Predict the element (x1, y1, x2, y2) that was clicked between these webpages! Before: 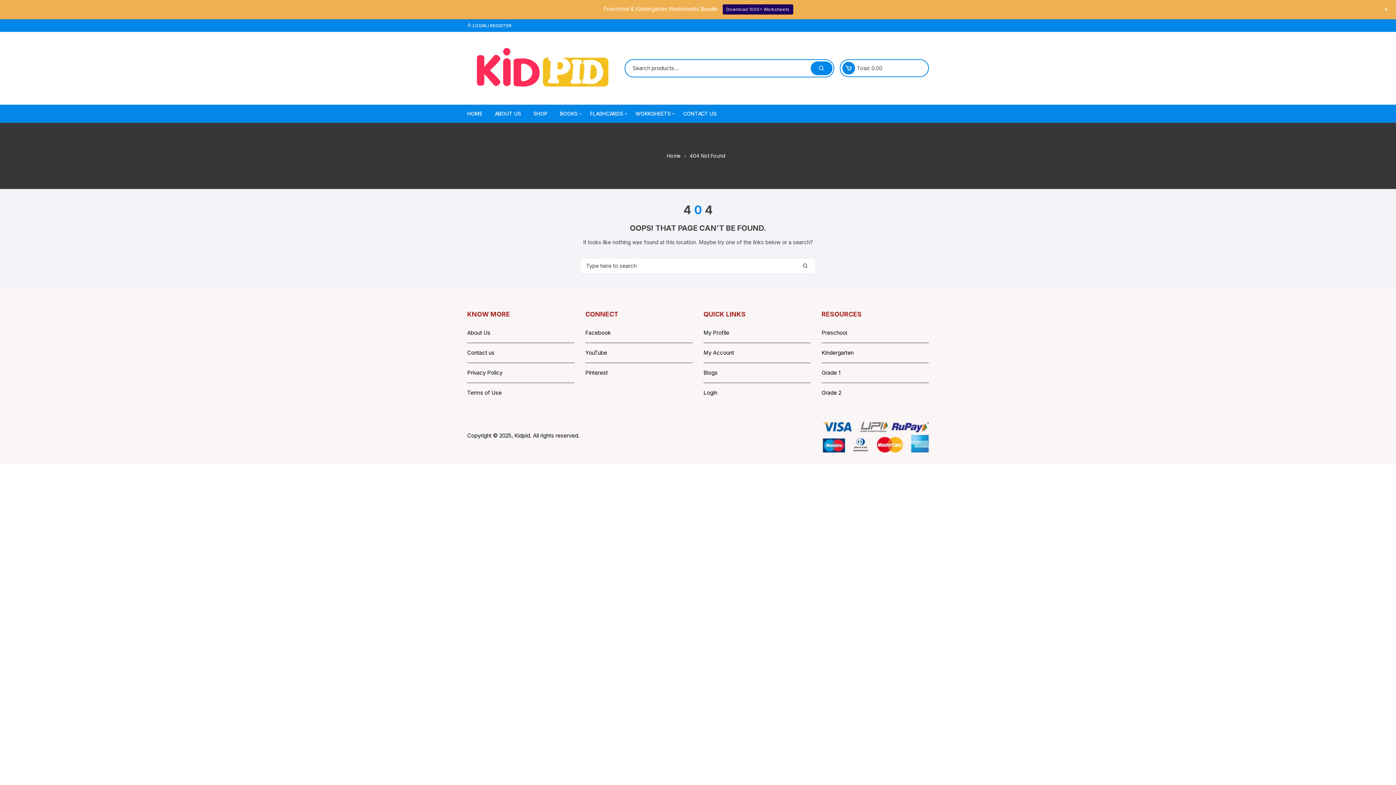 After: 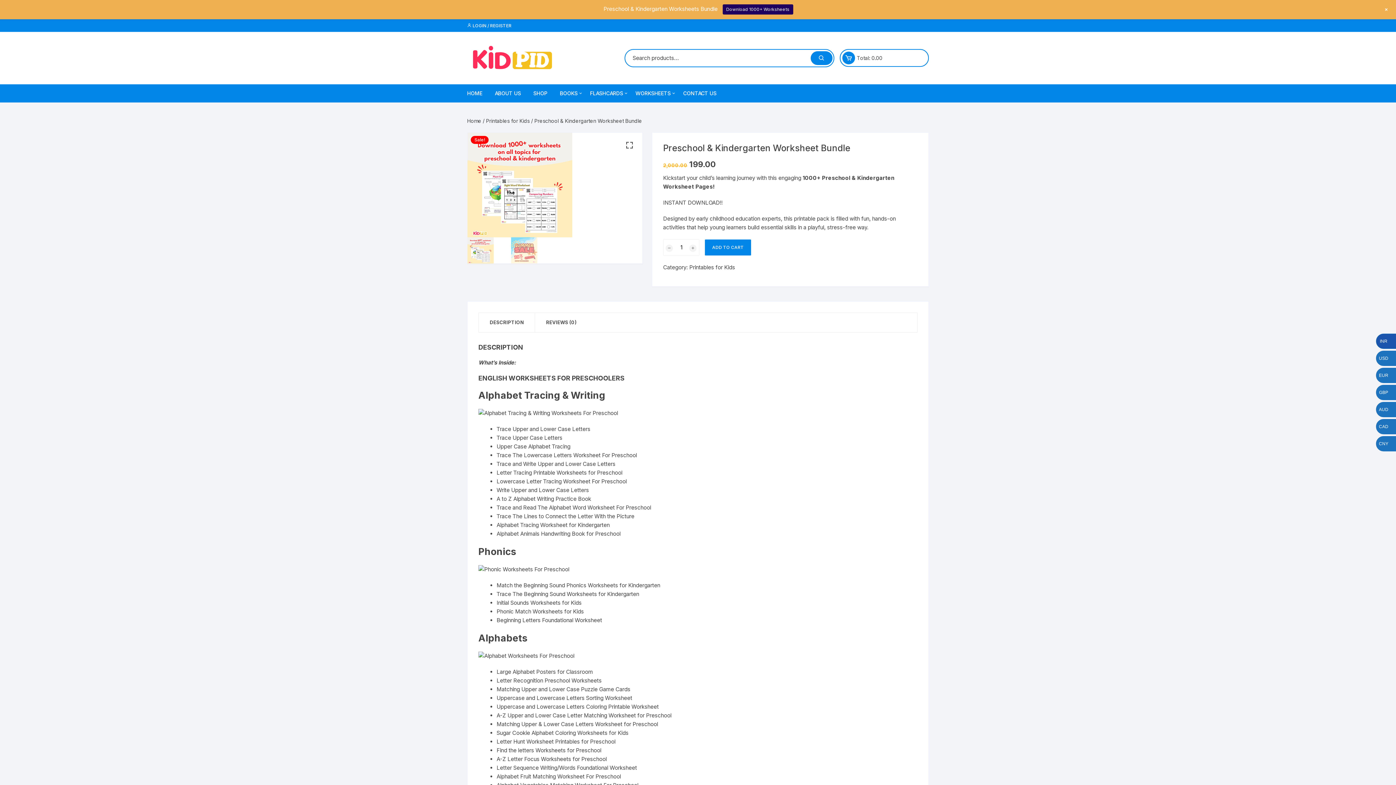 Action: label: Download 1000+ Worksheets bbox: (722, 4, 793, 14)